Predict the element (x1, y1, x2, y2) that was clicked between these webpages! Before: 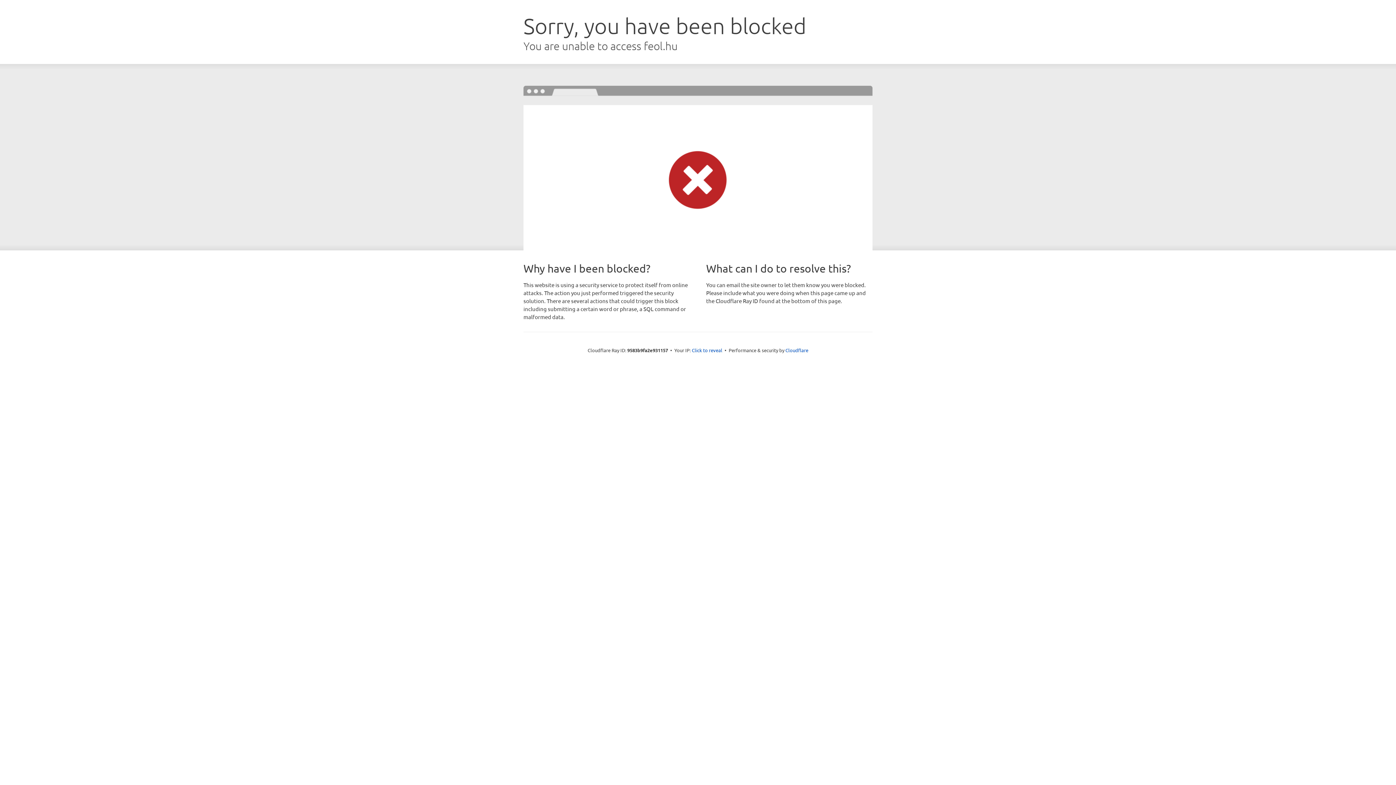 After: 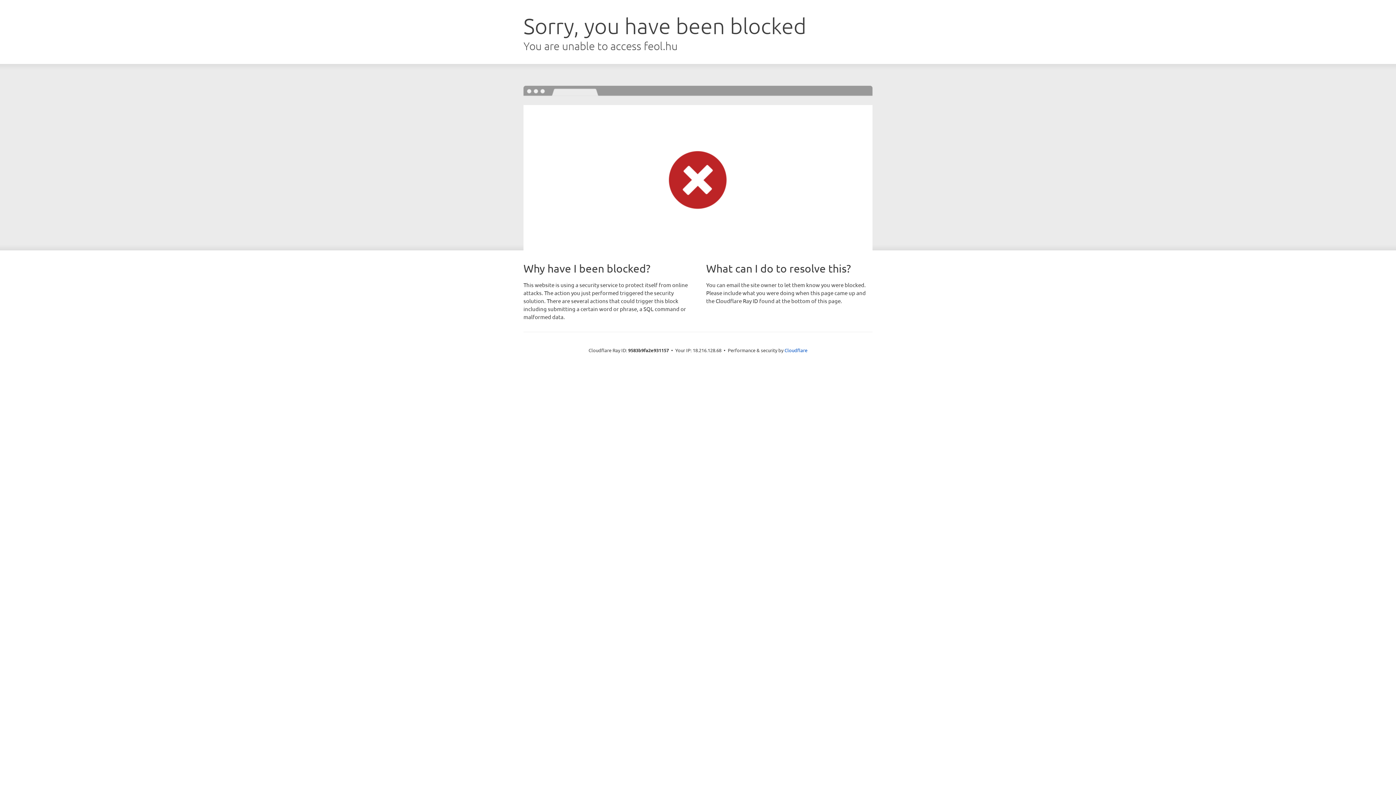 Action: bbox: (692, 346, 722, 353) label: Click to reveal